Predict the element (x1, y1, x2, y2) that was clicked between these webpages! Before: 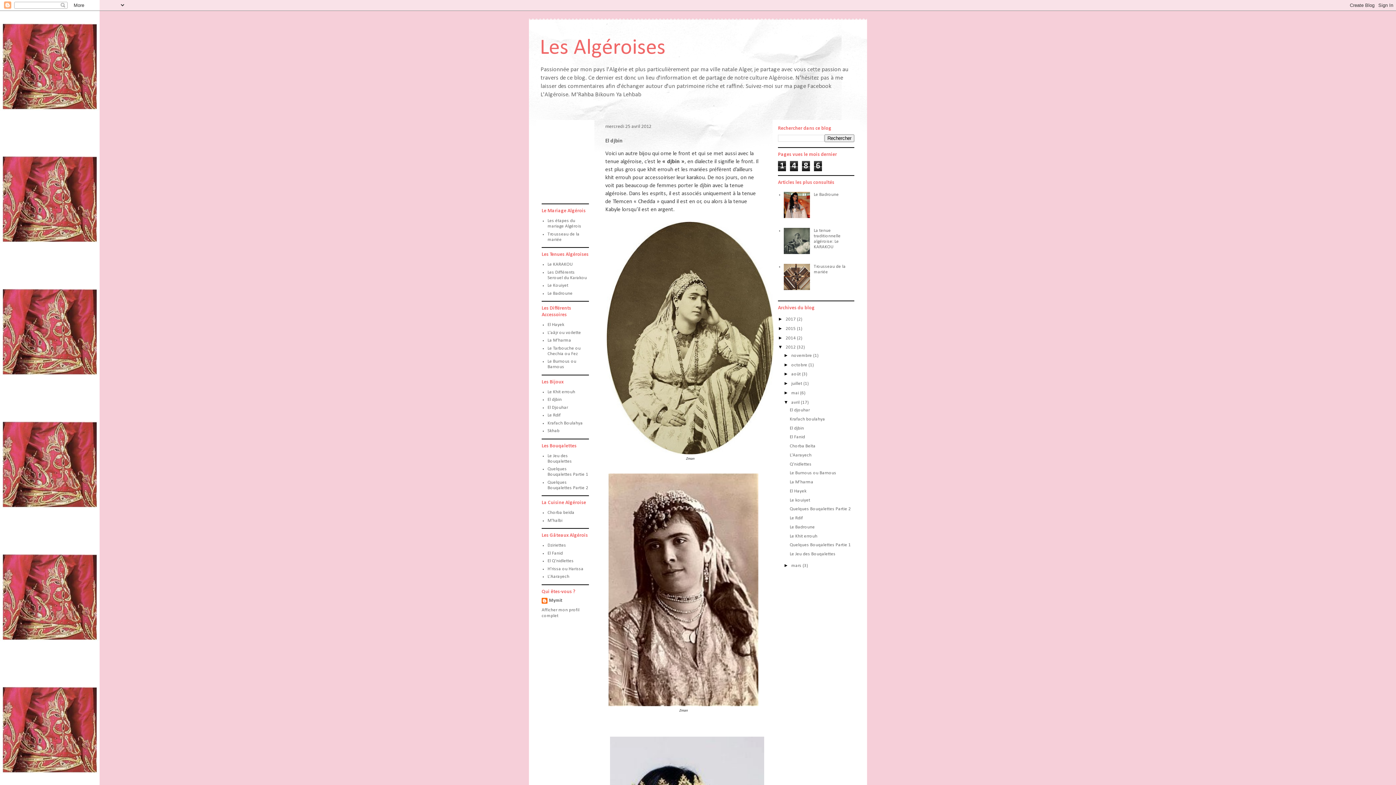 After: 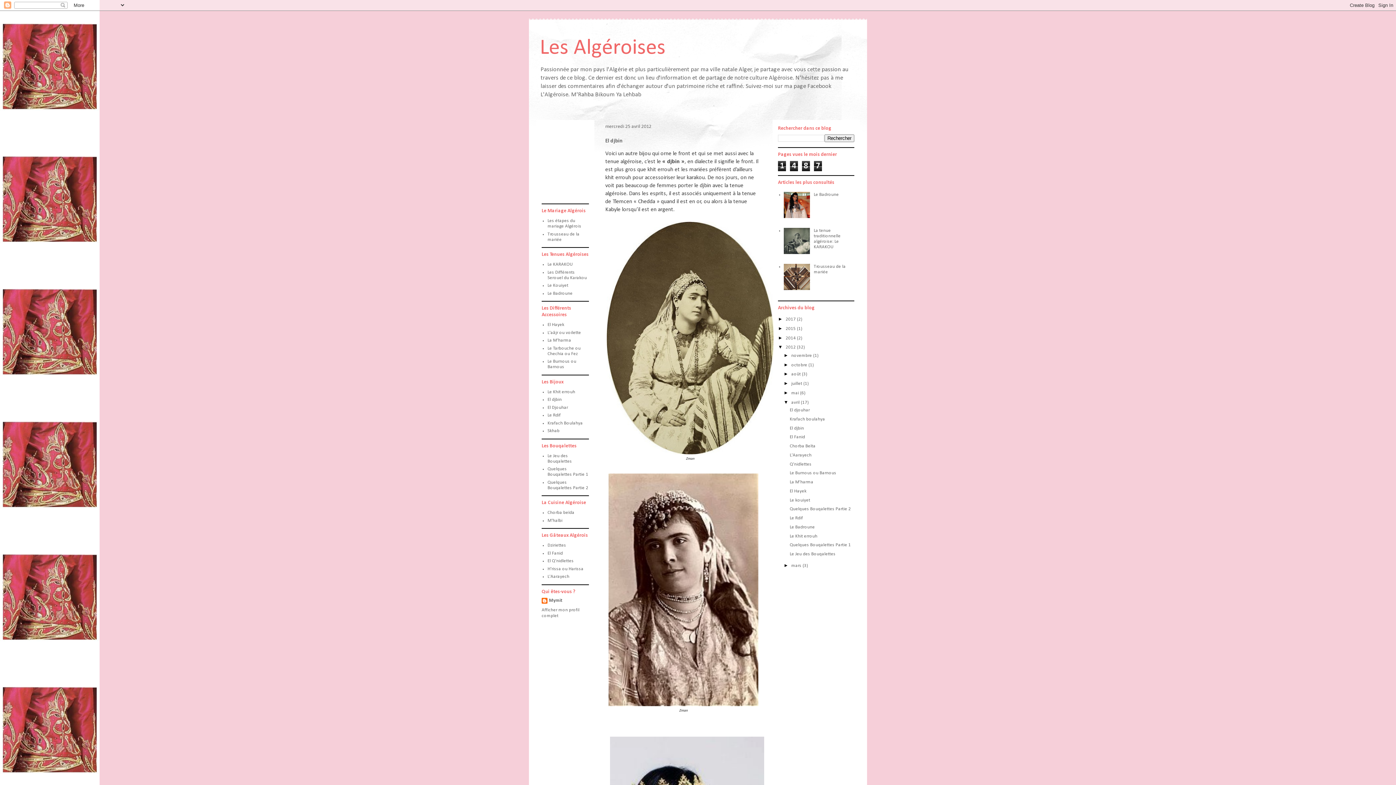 Action: bbox: (789, 426, 804, 430) label: El djbin